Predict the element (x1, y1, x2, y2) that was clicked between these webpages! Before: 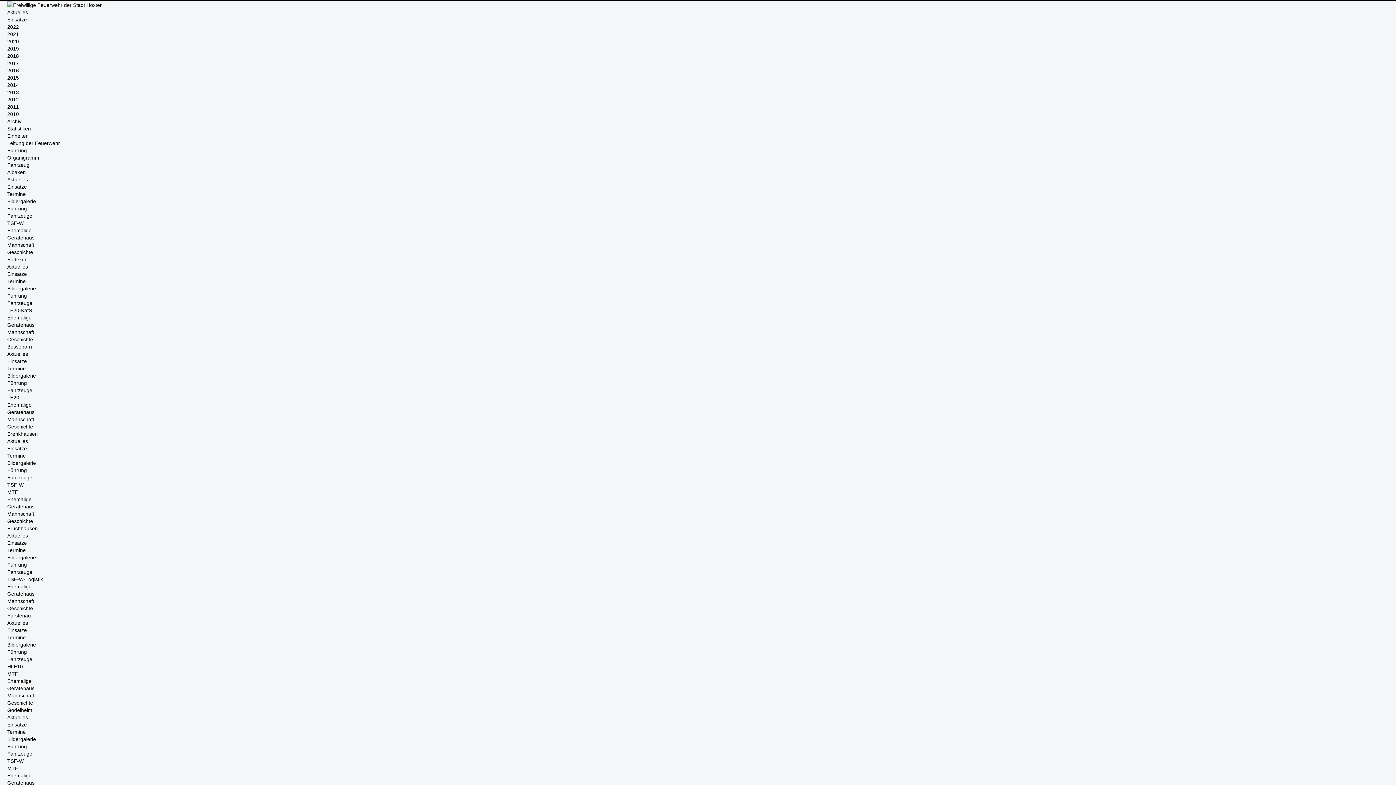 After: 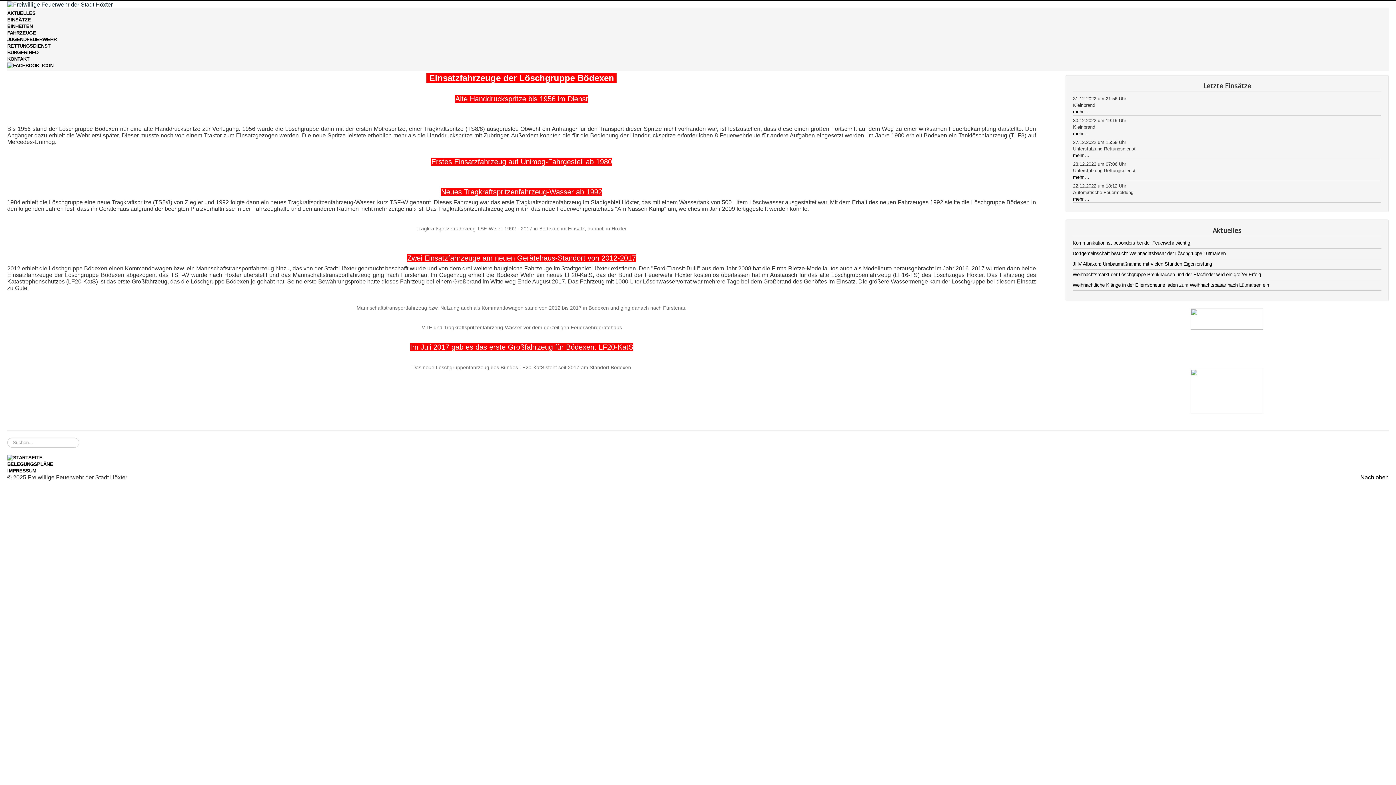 Action: label: Ehemalige bbox: (7, 315, 31, 320)